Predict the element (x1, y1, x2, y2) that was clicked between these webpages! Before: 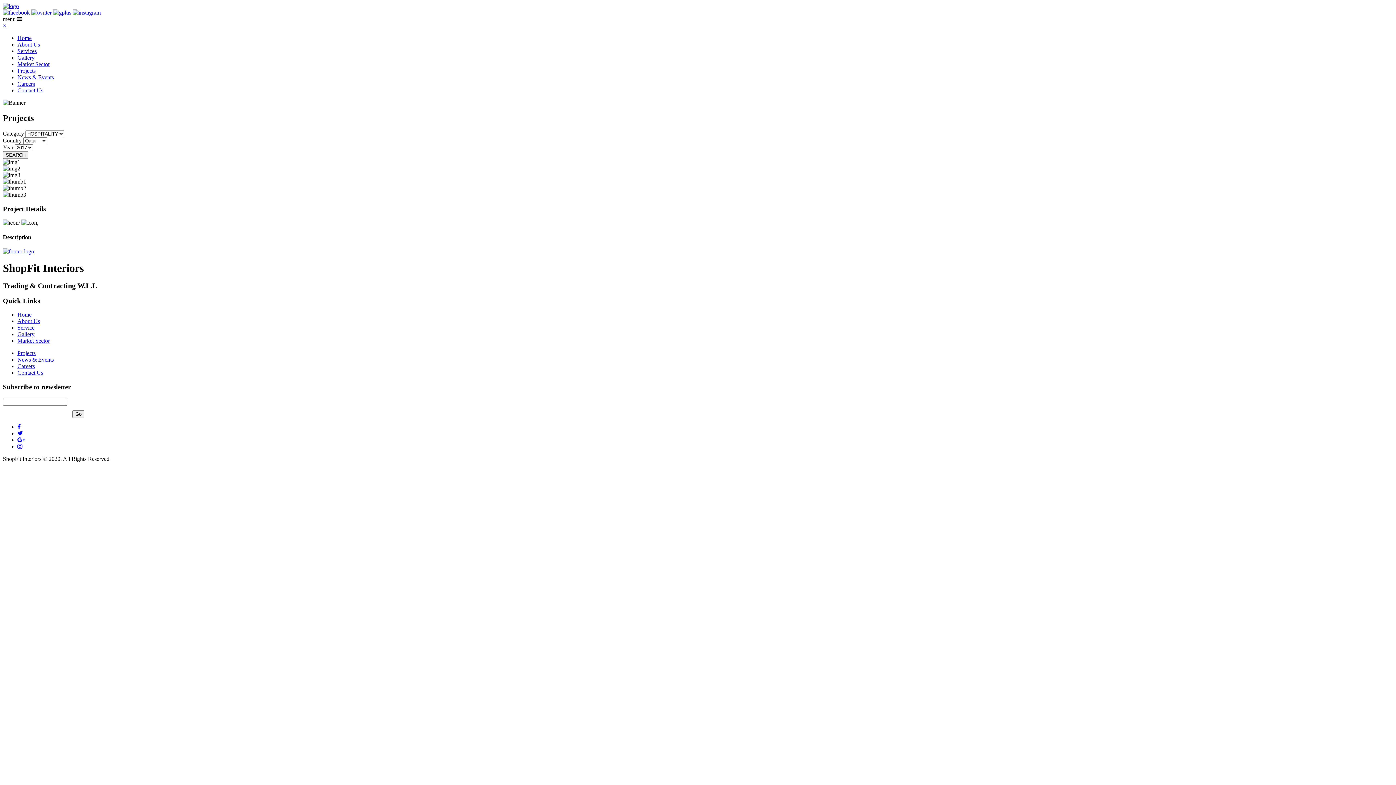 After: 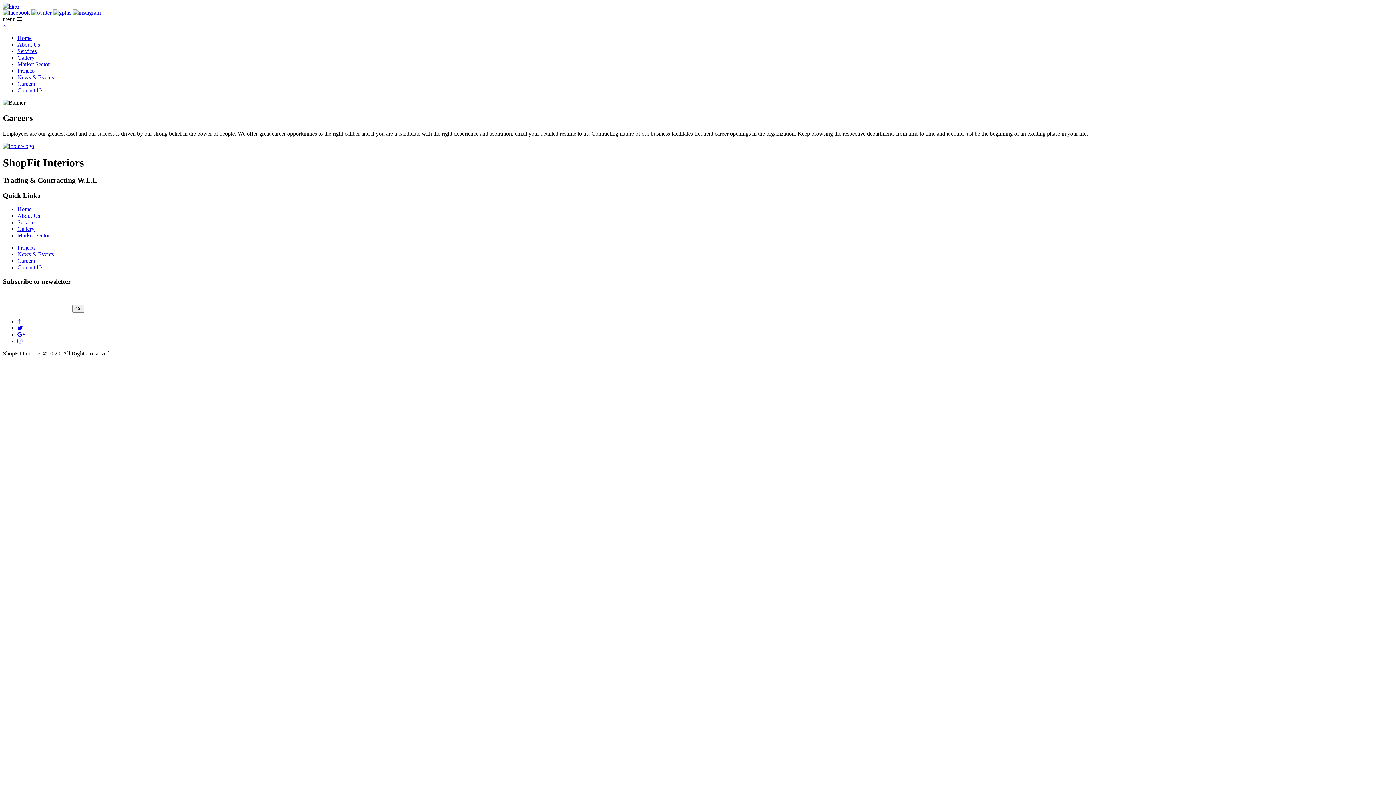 Action: bbox: (17, 80, 34, 86) label: Careers